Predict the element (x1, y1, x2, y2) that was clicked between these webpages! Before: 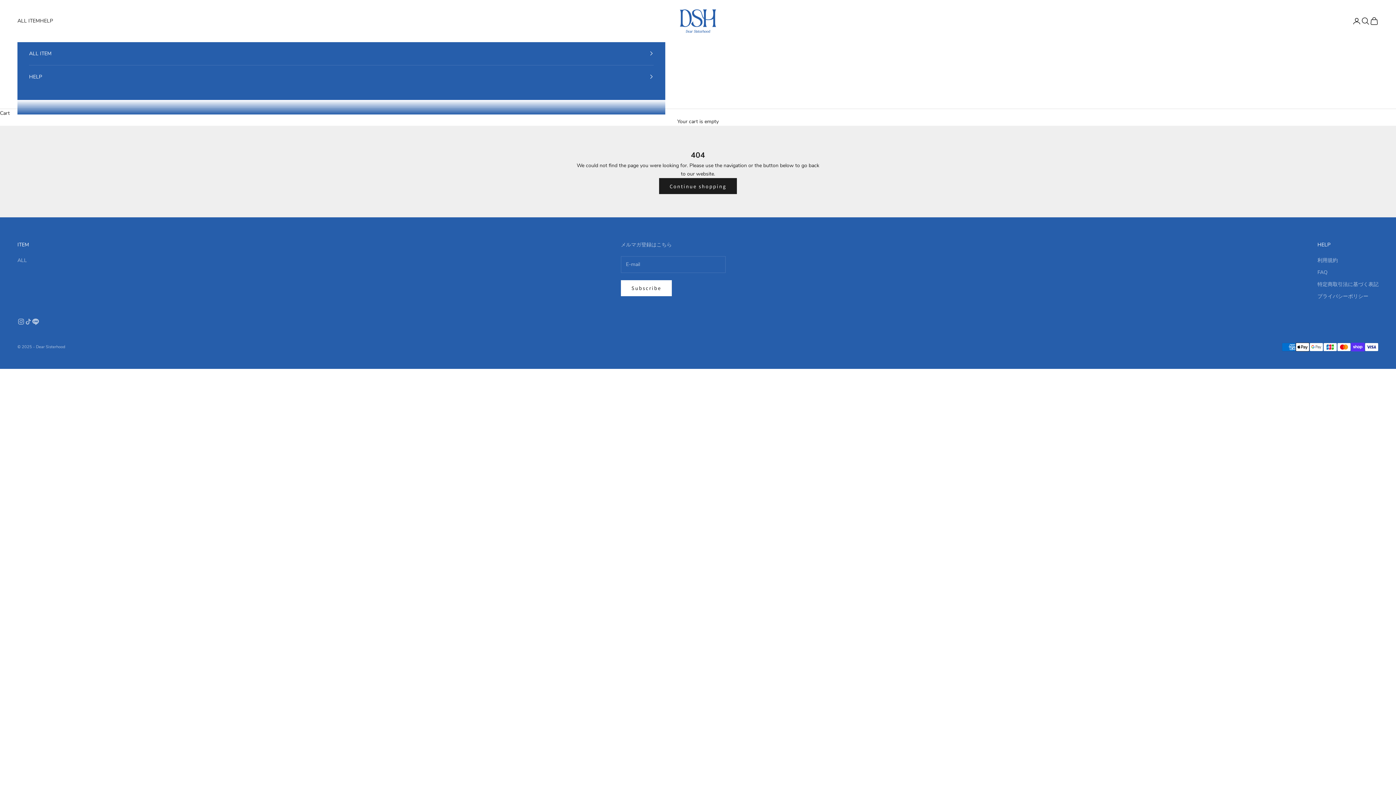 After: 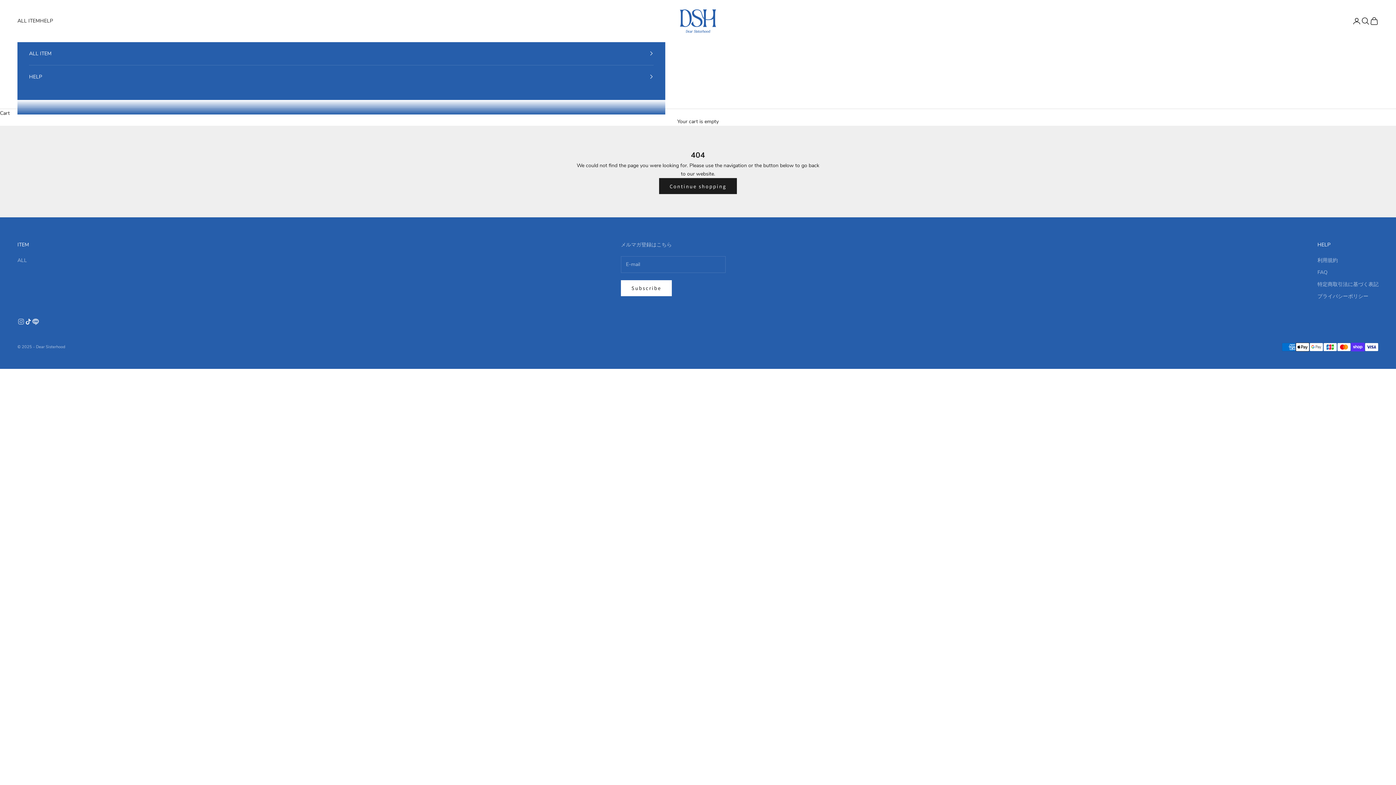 Action: bbox: (24, 318, 32, 325) label: Follow on TikTok